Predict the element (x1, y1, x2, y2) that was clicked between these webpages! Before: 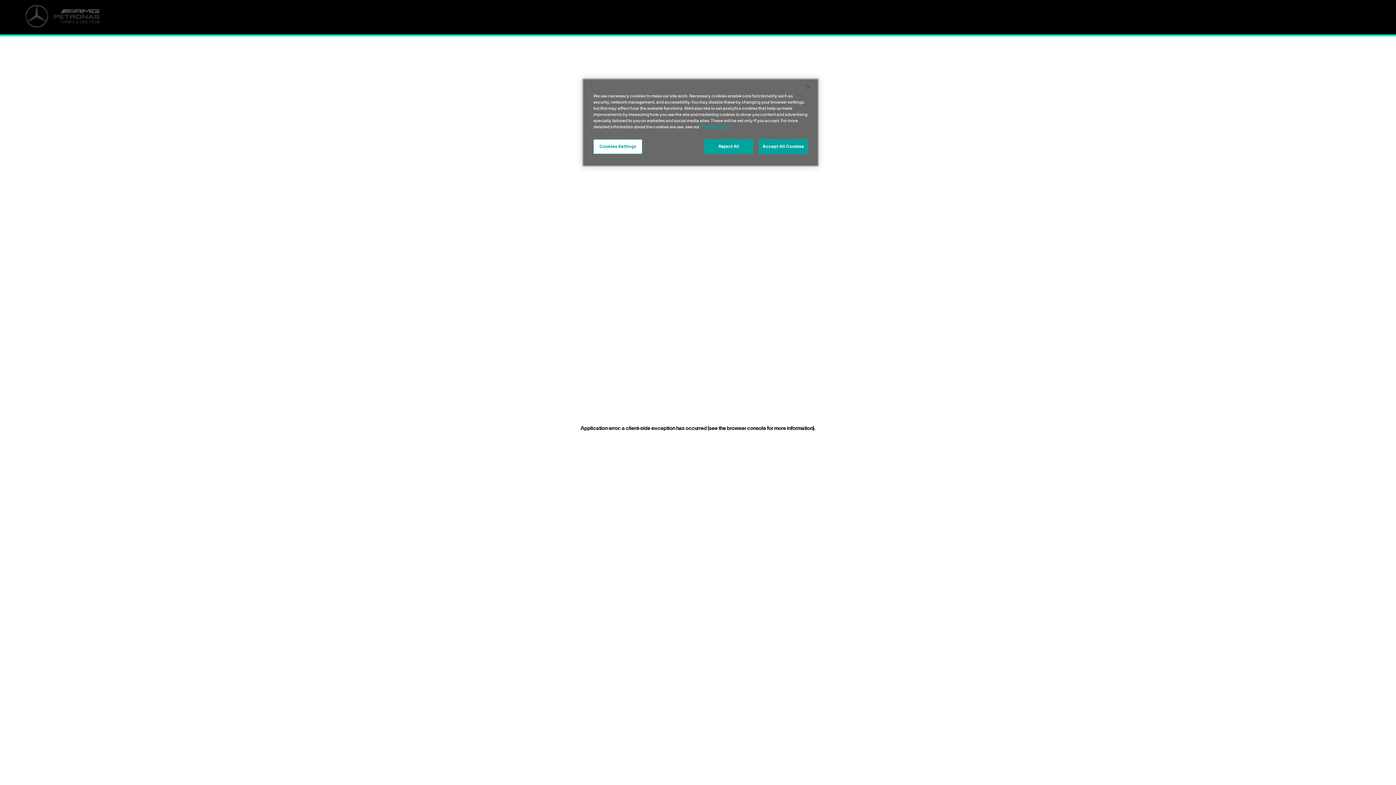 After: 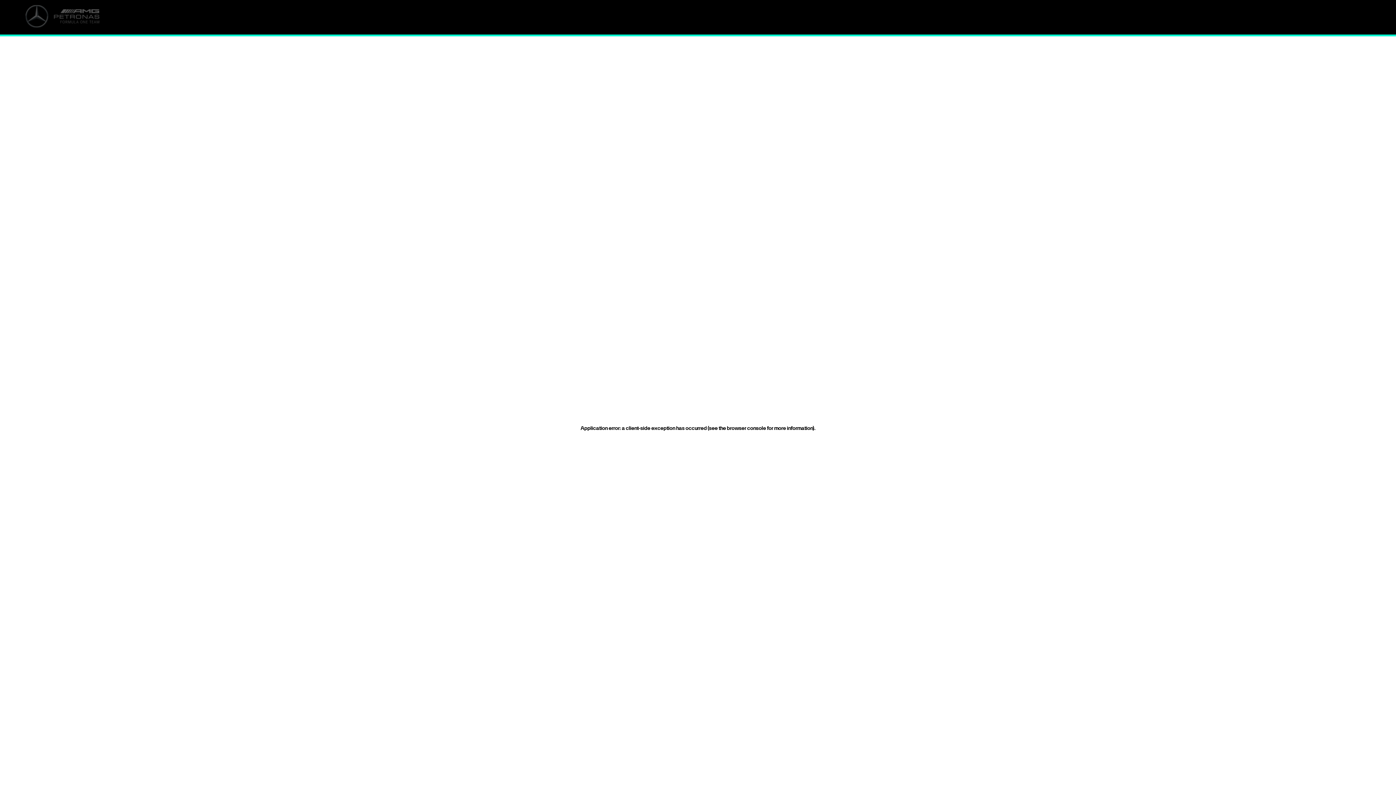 Action: label: Reject All bbox: (704, 139, 753, 154)